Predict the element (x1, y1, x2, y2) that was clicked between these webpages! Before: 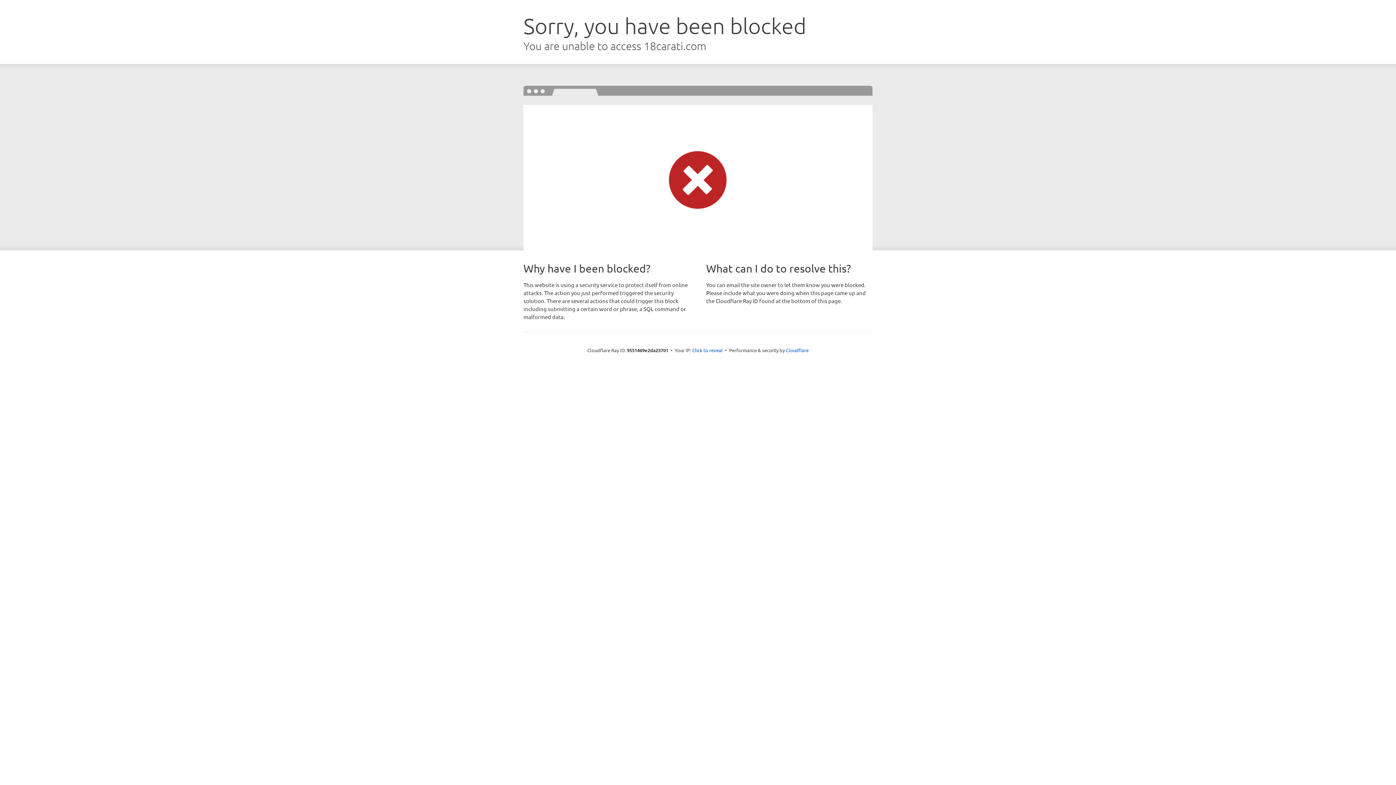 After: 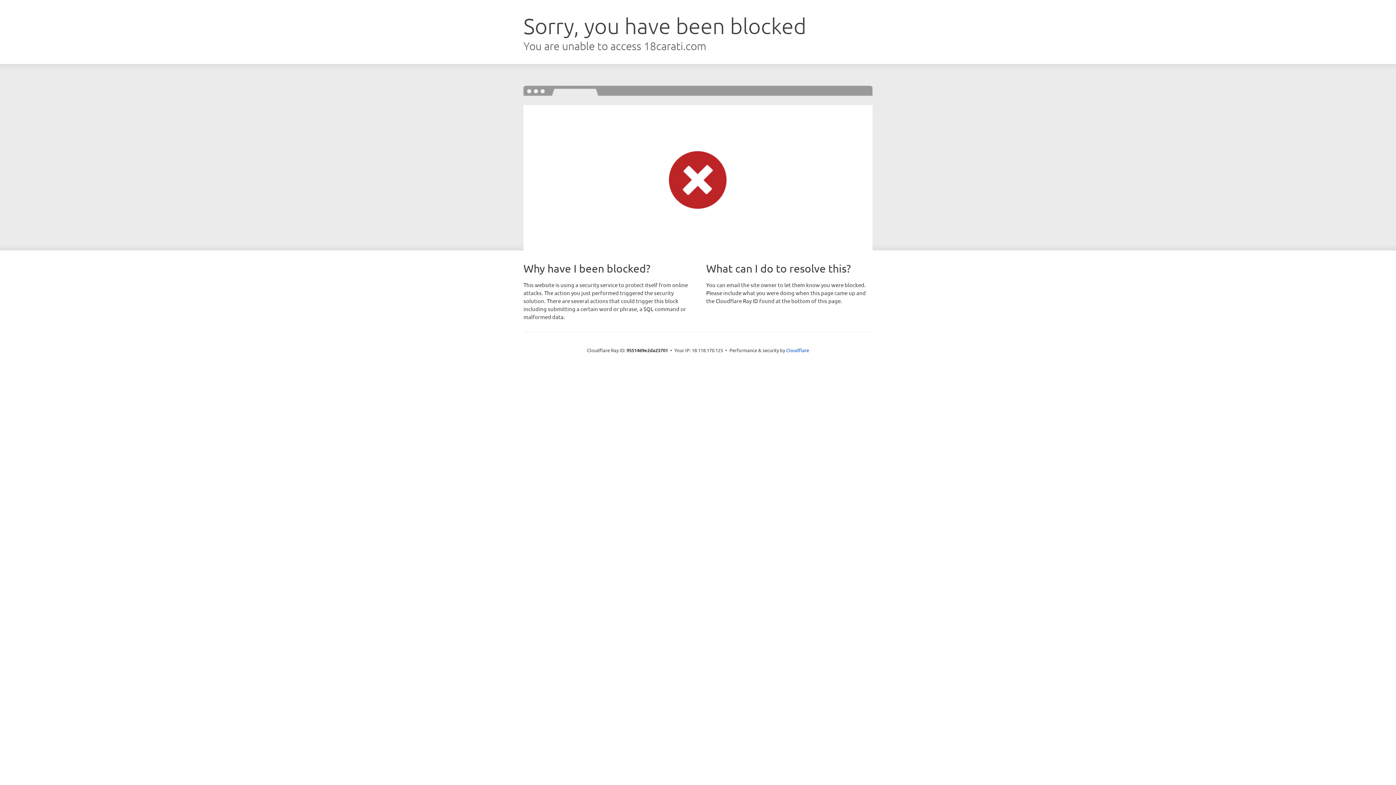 Action: bbox: (692, 346, 722, 353) label: Click to reveal